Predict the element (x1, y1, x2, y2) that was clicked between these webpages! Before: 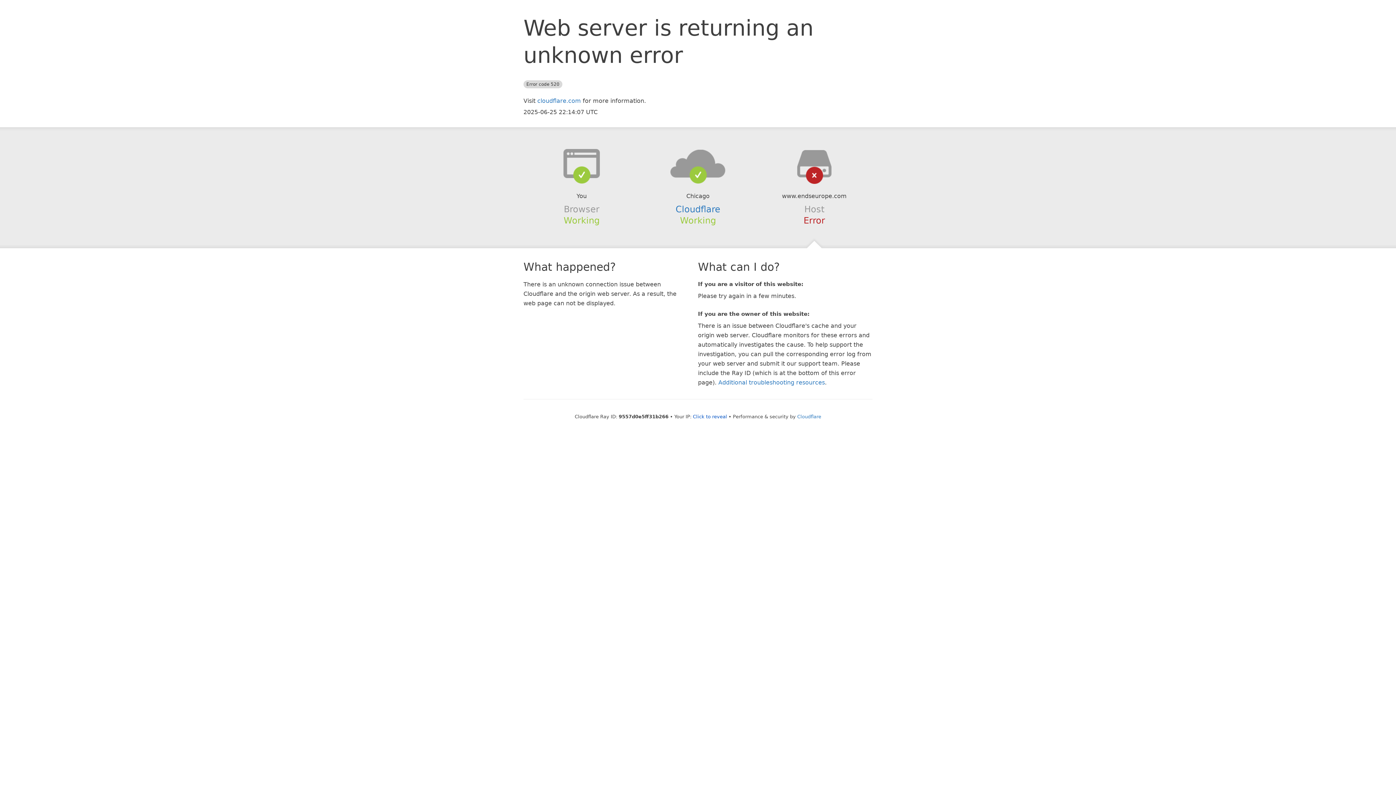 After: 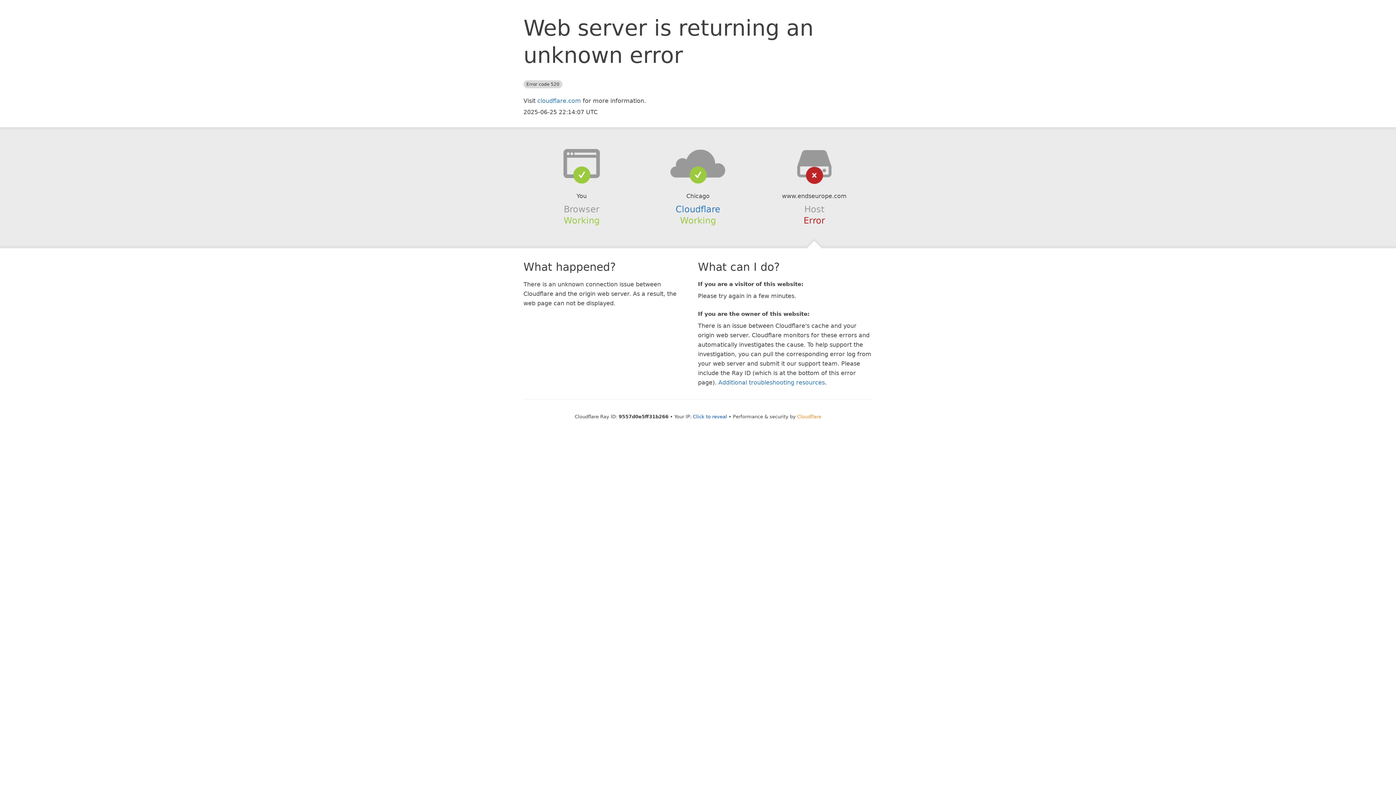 Action: bbox: (797, 414, 821, 419) label: Cloudflare